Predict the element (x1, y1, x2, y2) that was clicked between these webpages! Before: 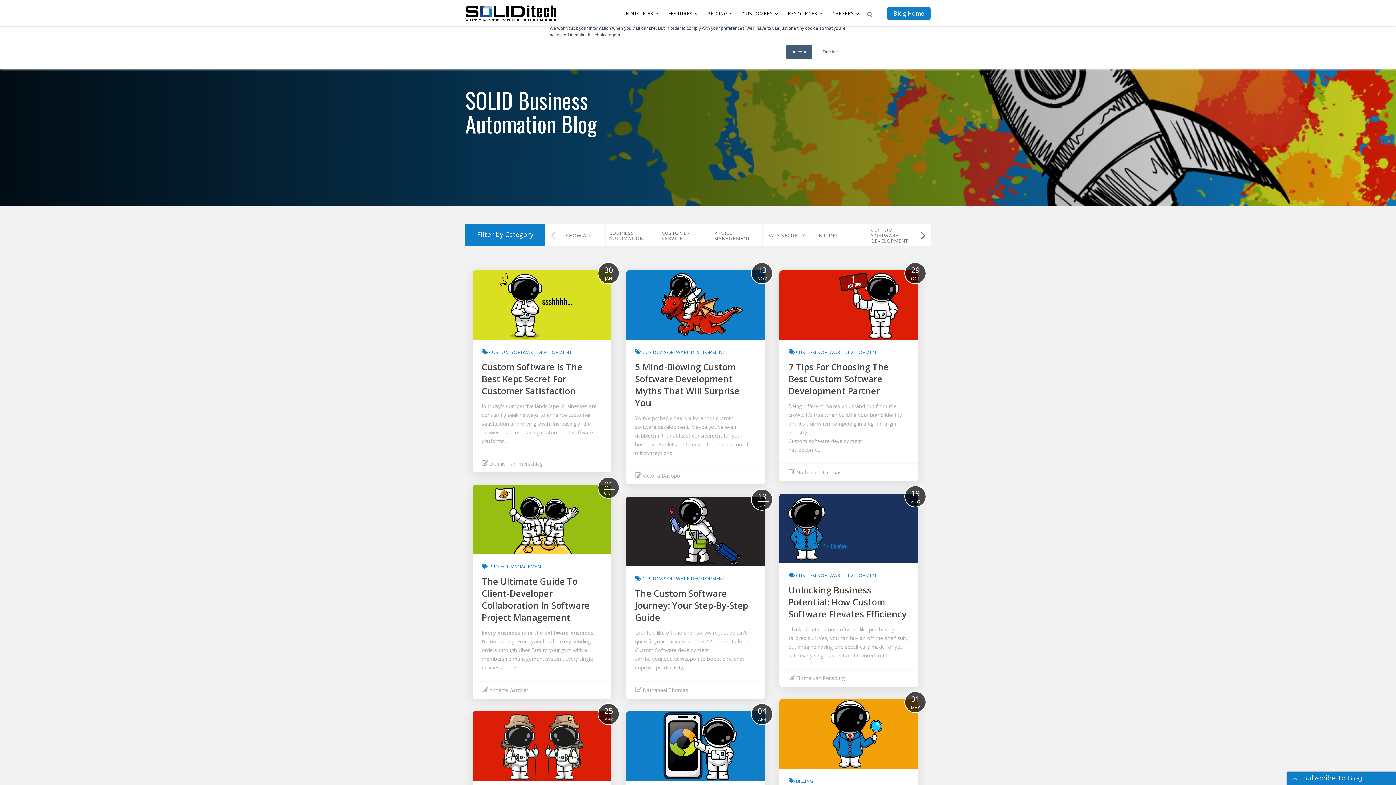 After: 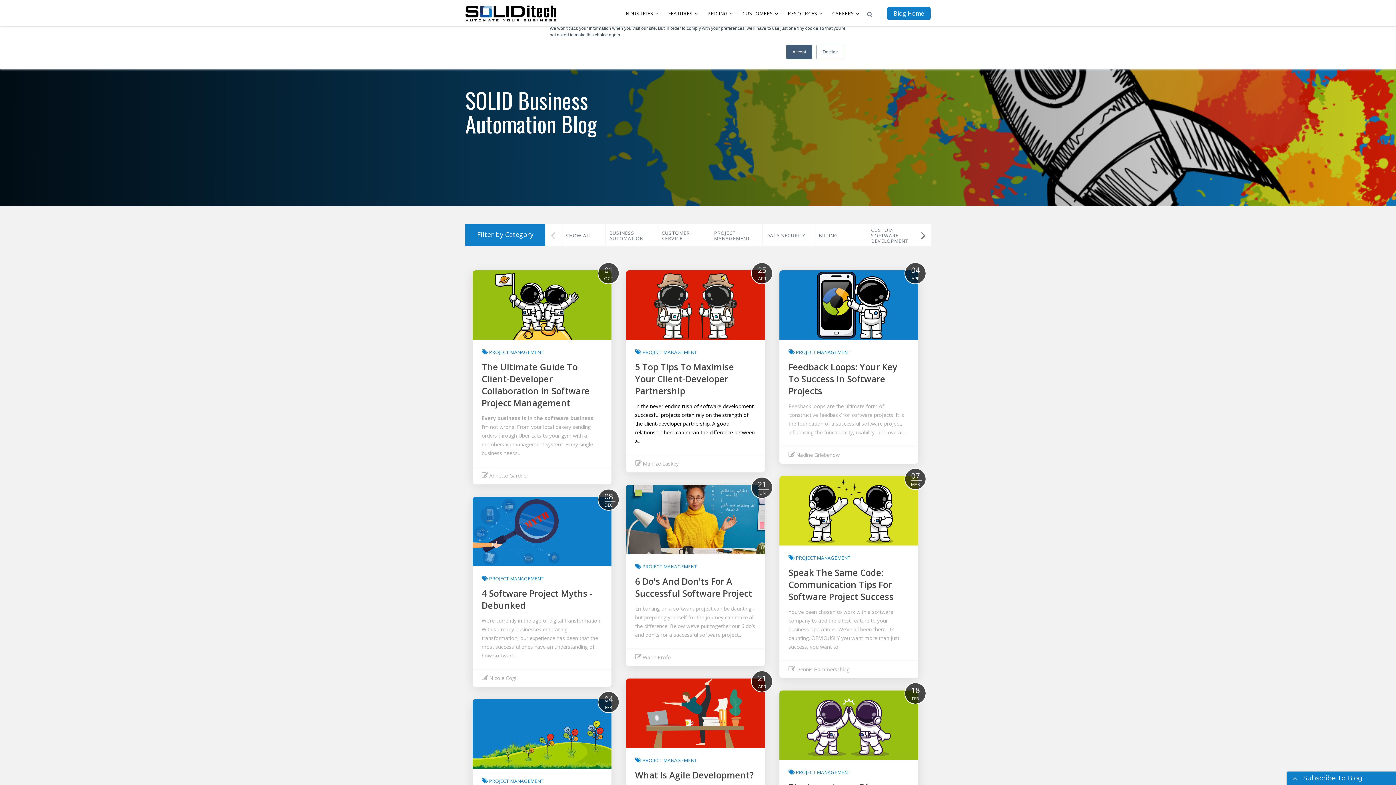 Action: bbox: (710, 230, 762, 241) label: PROJECT MANAGEMENT